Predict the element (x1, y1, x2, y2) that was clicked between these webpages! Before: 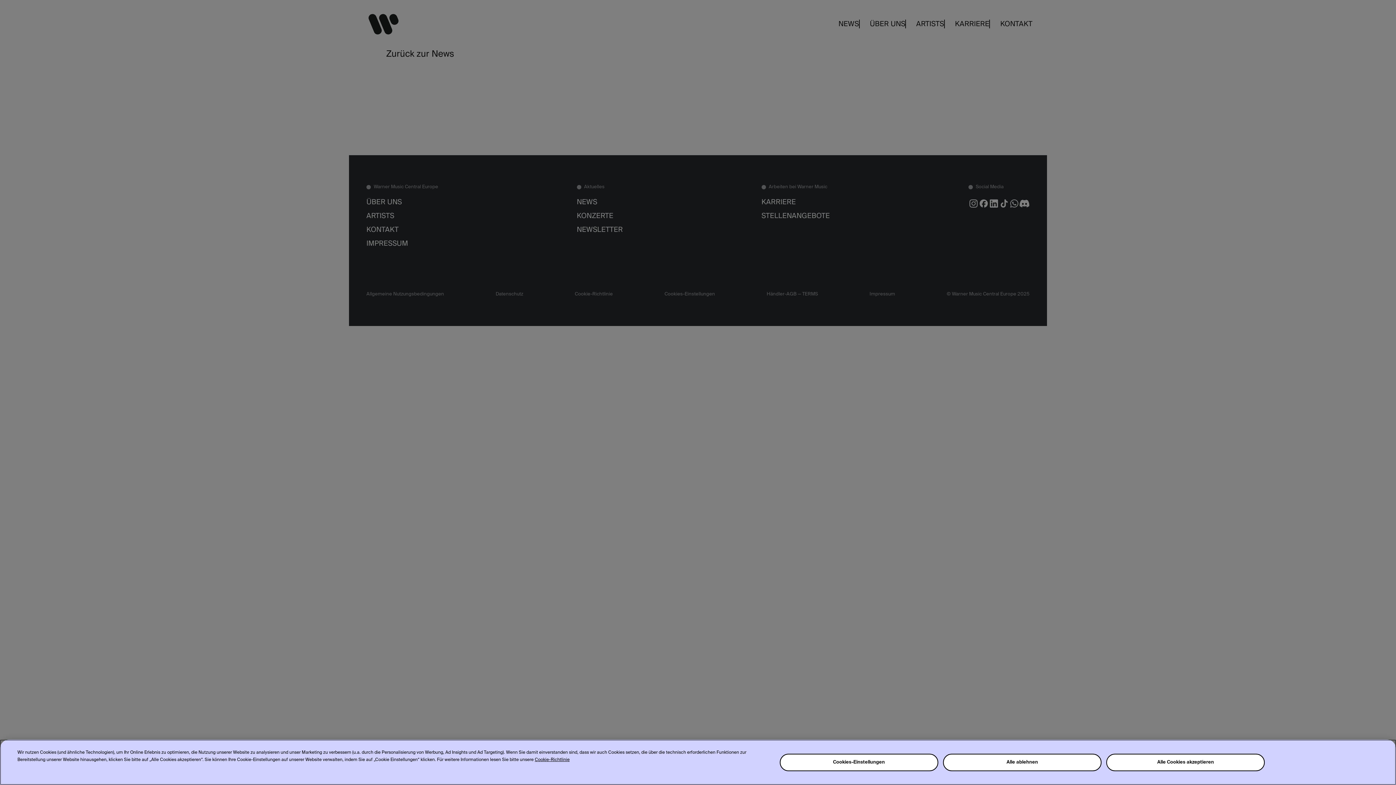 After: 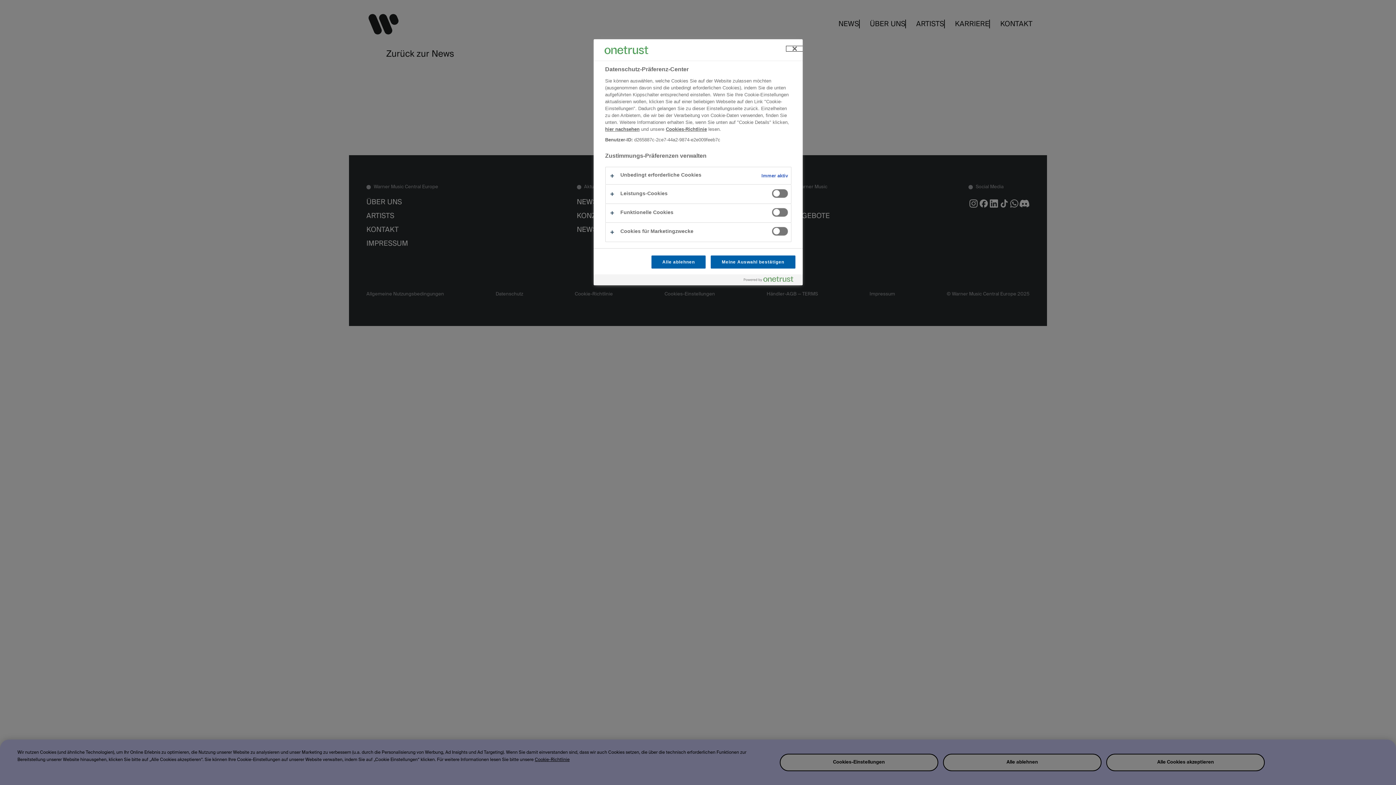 Action: bbox: (779, 754, 938, 771) label: Cookies-Einstellungen